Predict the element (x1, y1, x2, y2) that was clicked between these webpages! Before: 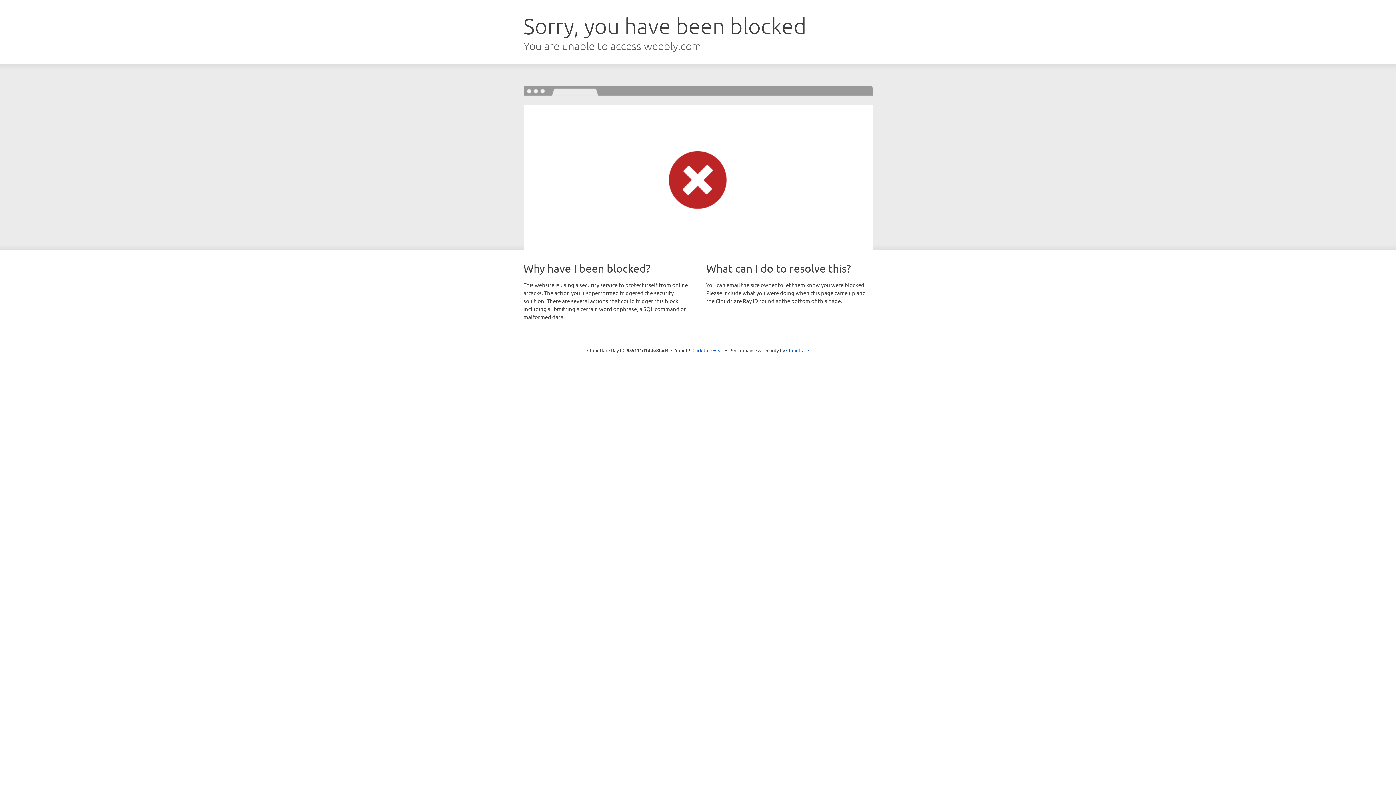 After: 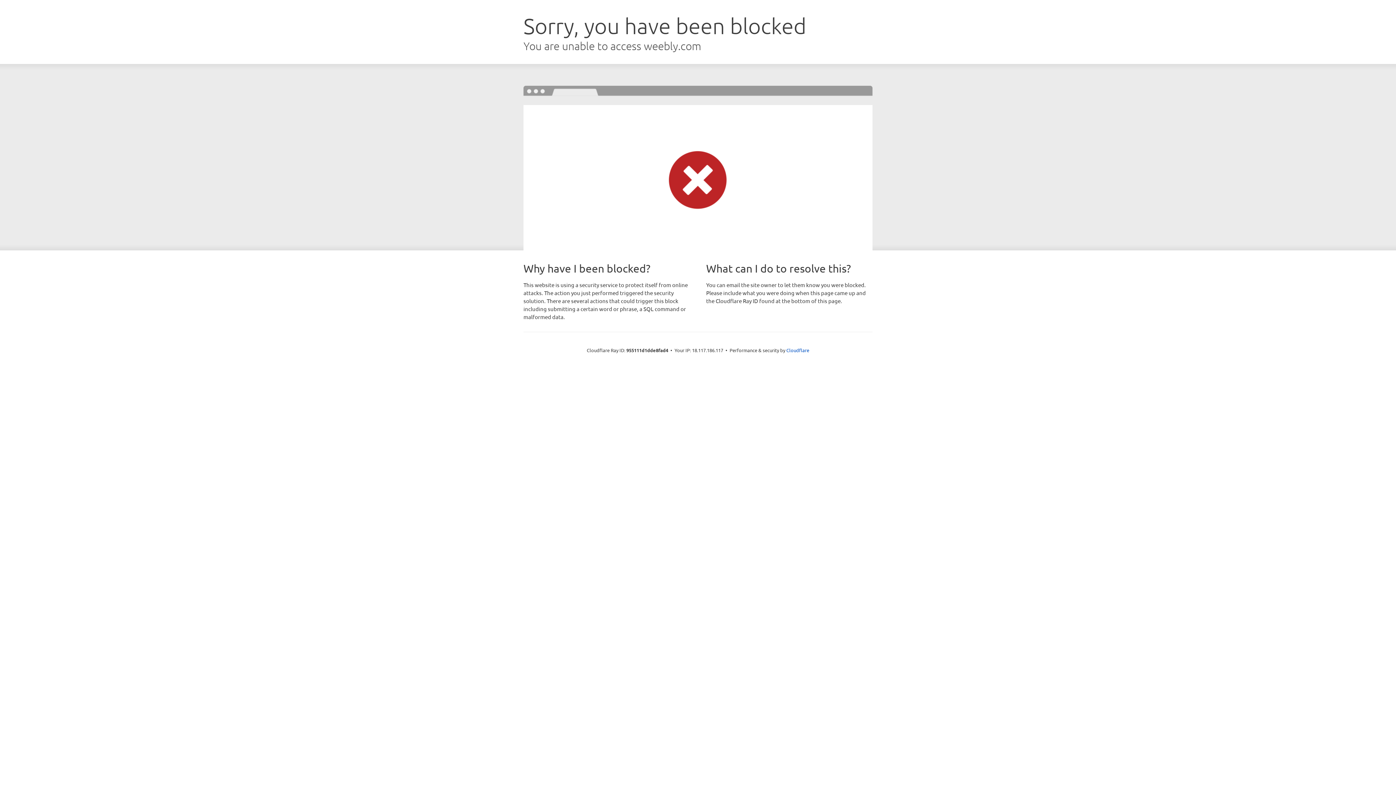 Action: label: Click to reveal bbox: (692, 346, 723, 353)